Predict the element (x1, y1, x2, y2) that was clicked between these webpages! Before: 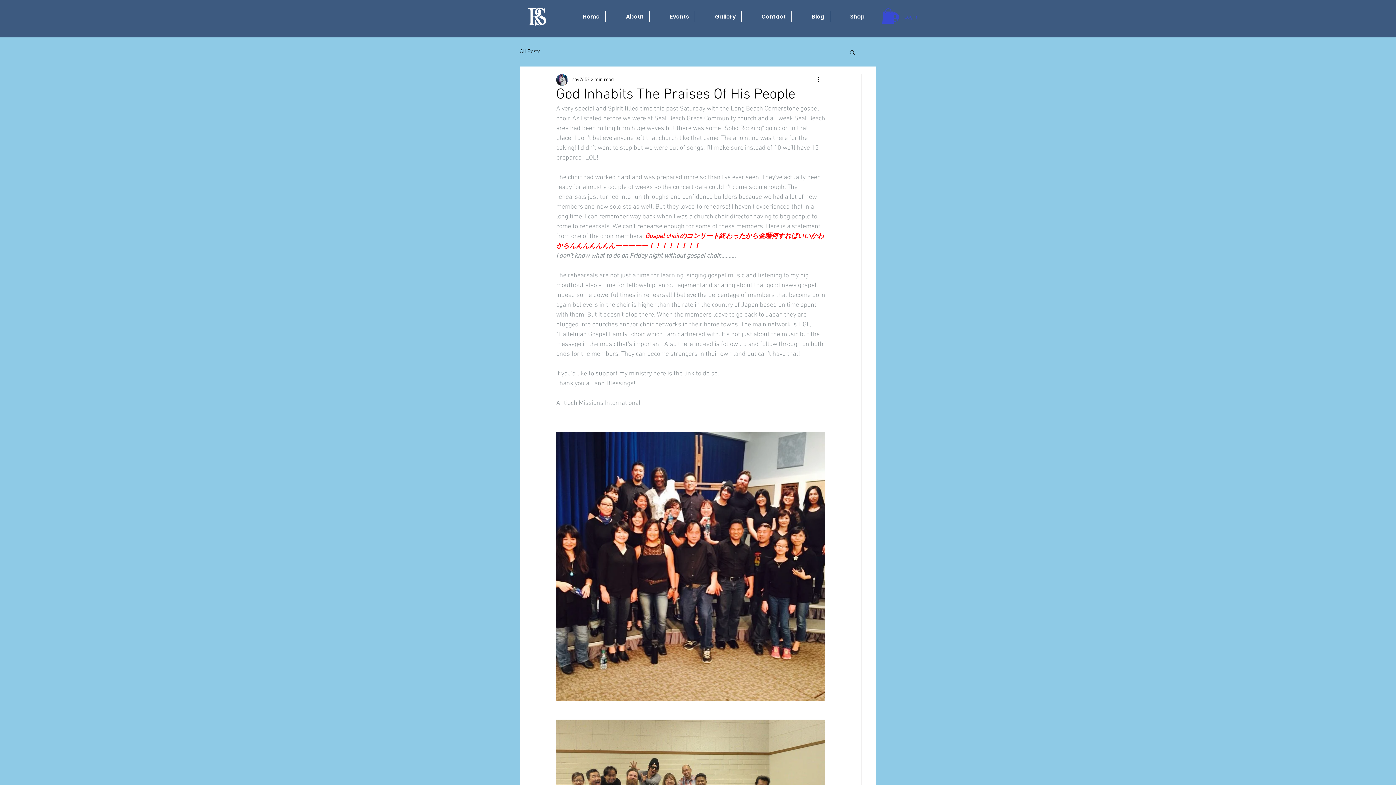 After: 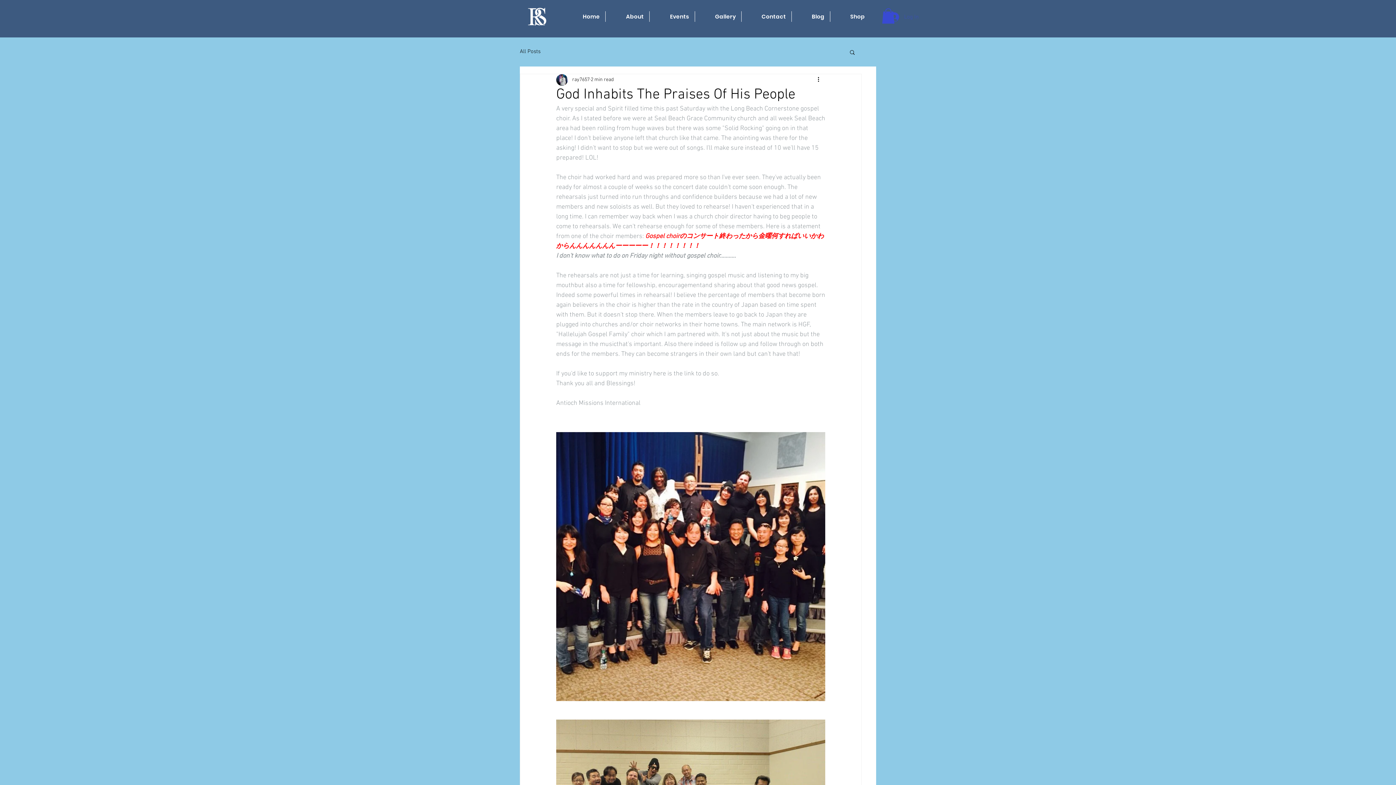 Action: bbox: (884, 10, 924, 24) label: Log In